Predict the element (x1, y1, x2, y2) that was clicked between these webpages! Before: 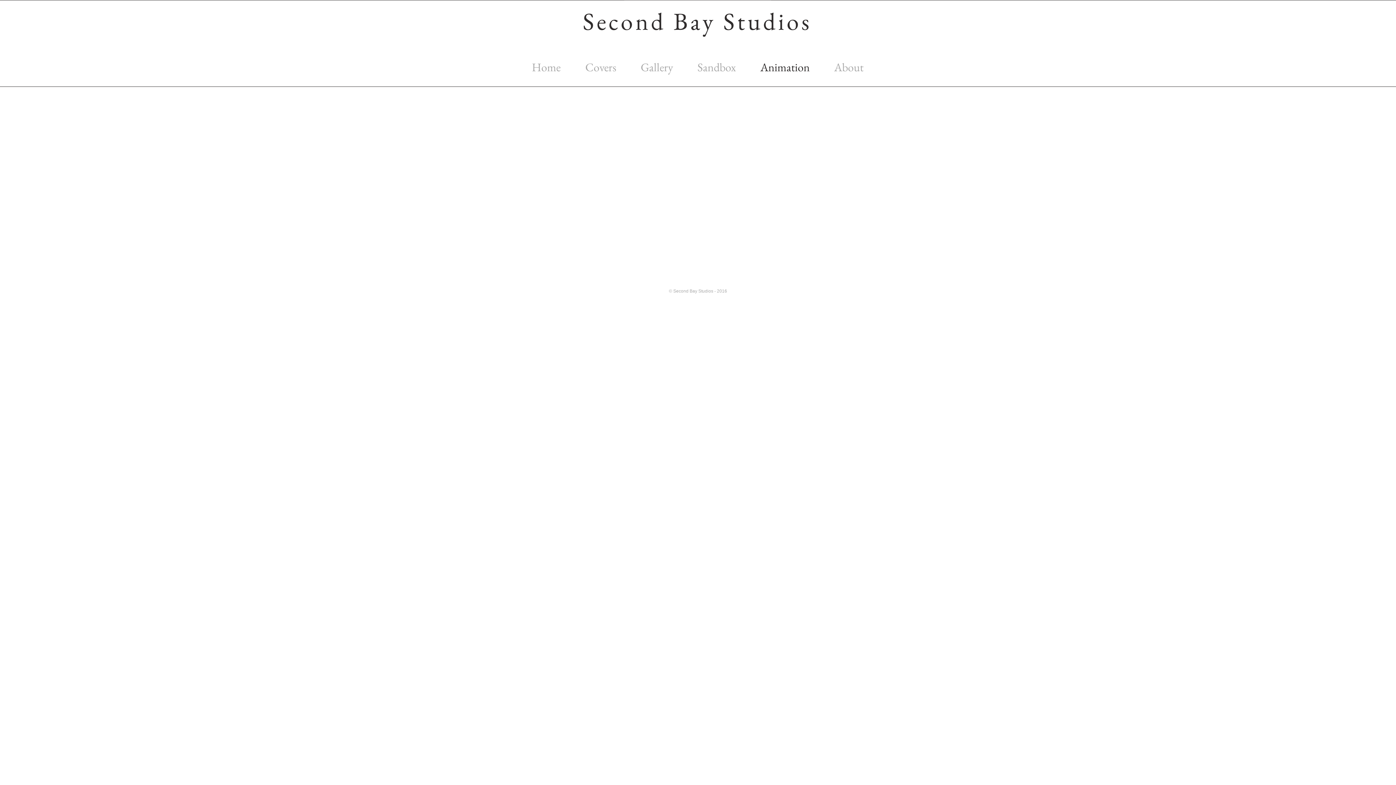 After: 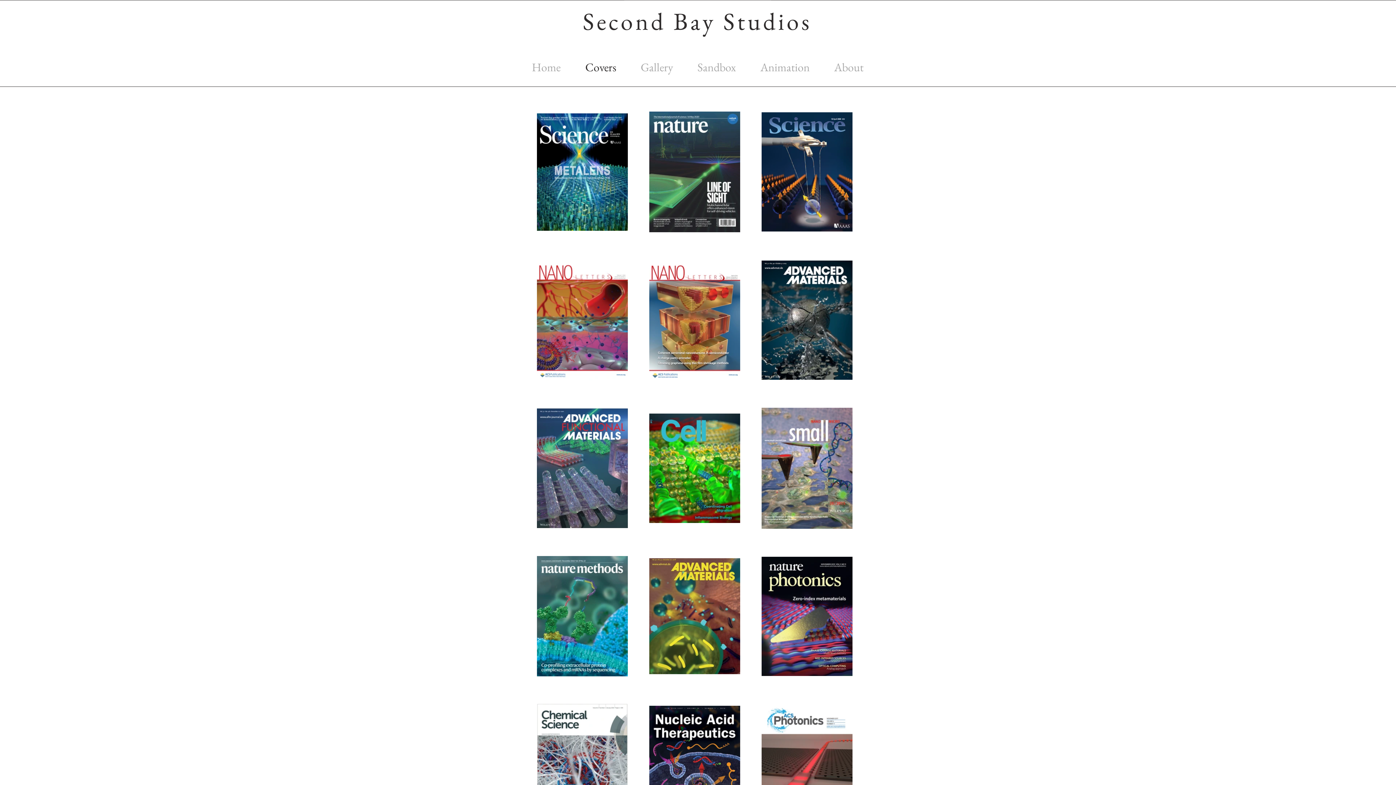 Action: bbox: (573, 59, 628, 67) label: Covers